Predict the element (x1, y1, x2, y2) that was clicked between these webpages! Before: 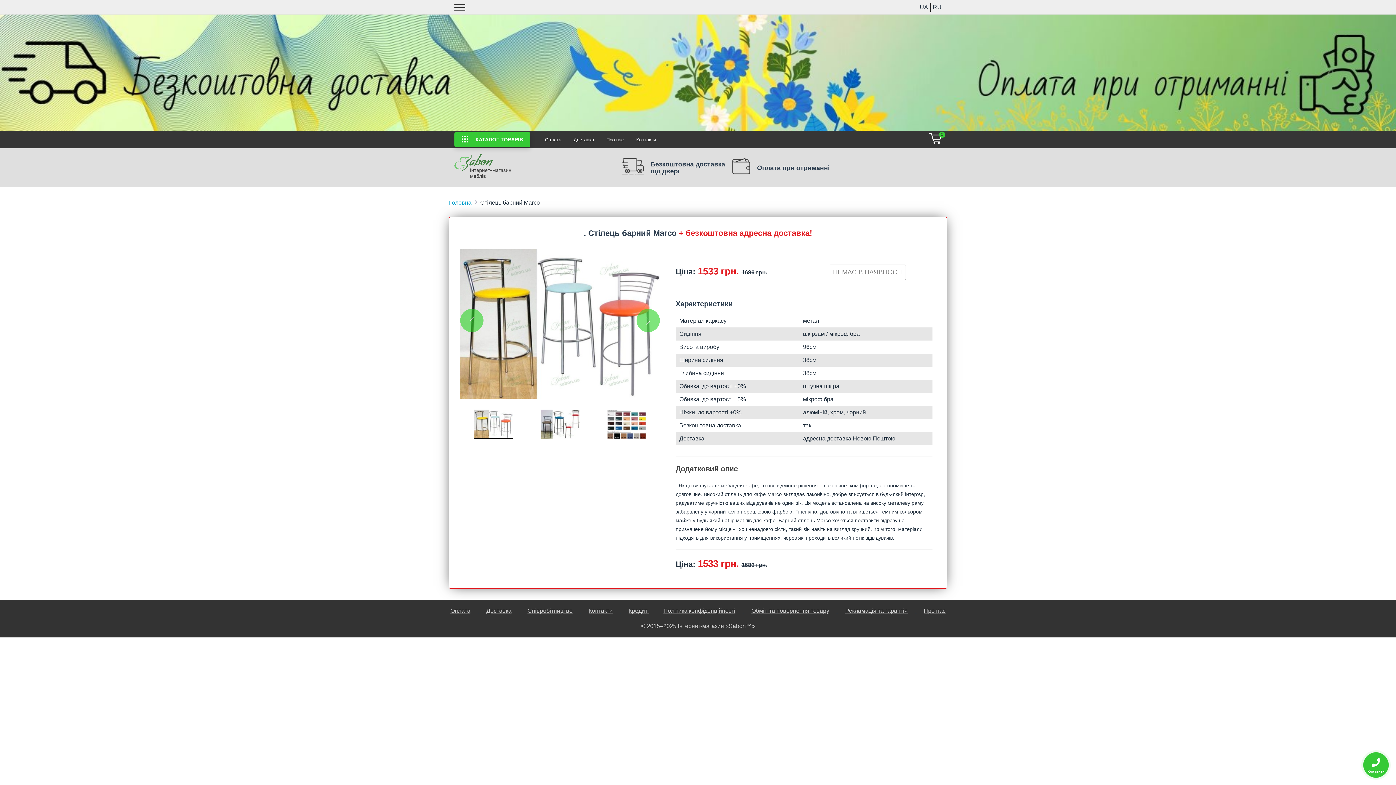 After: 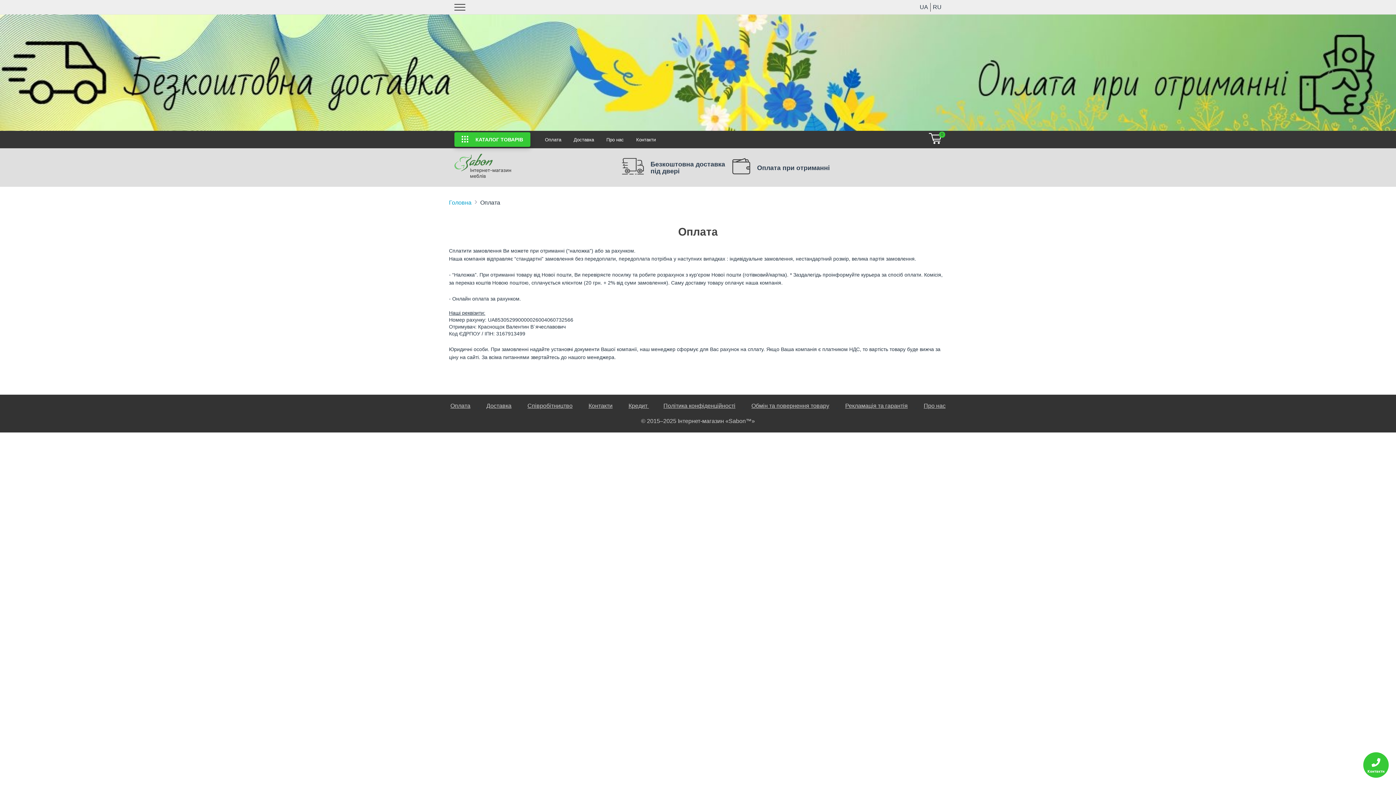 Action: label: Оплата bbox: (443, 605, 477, 616)